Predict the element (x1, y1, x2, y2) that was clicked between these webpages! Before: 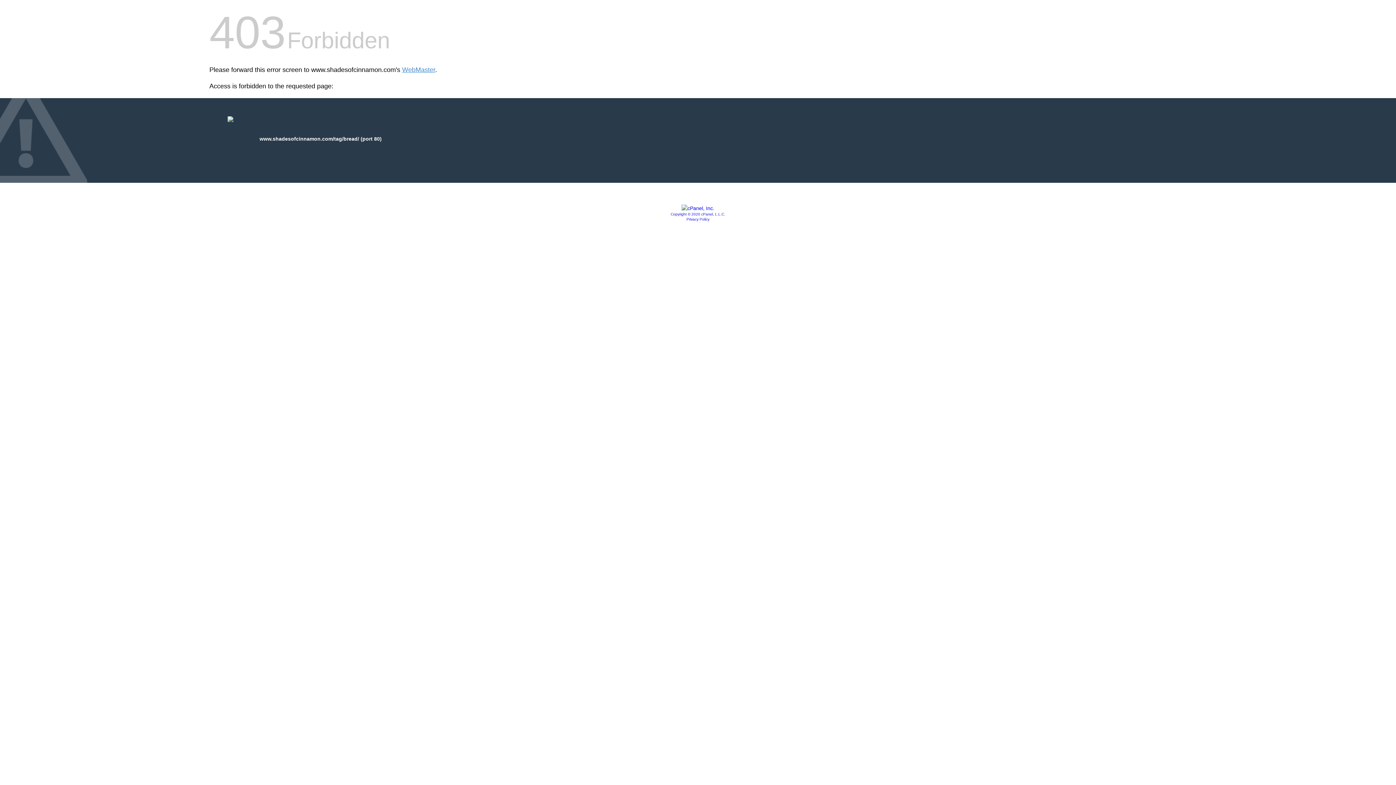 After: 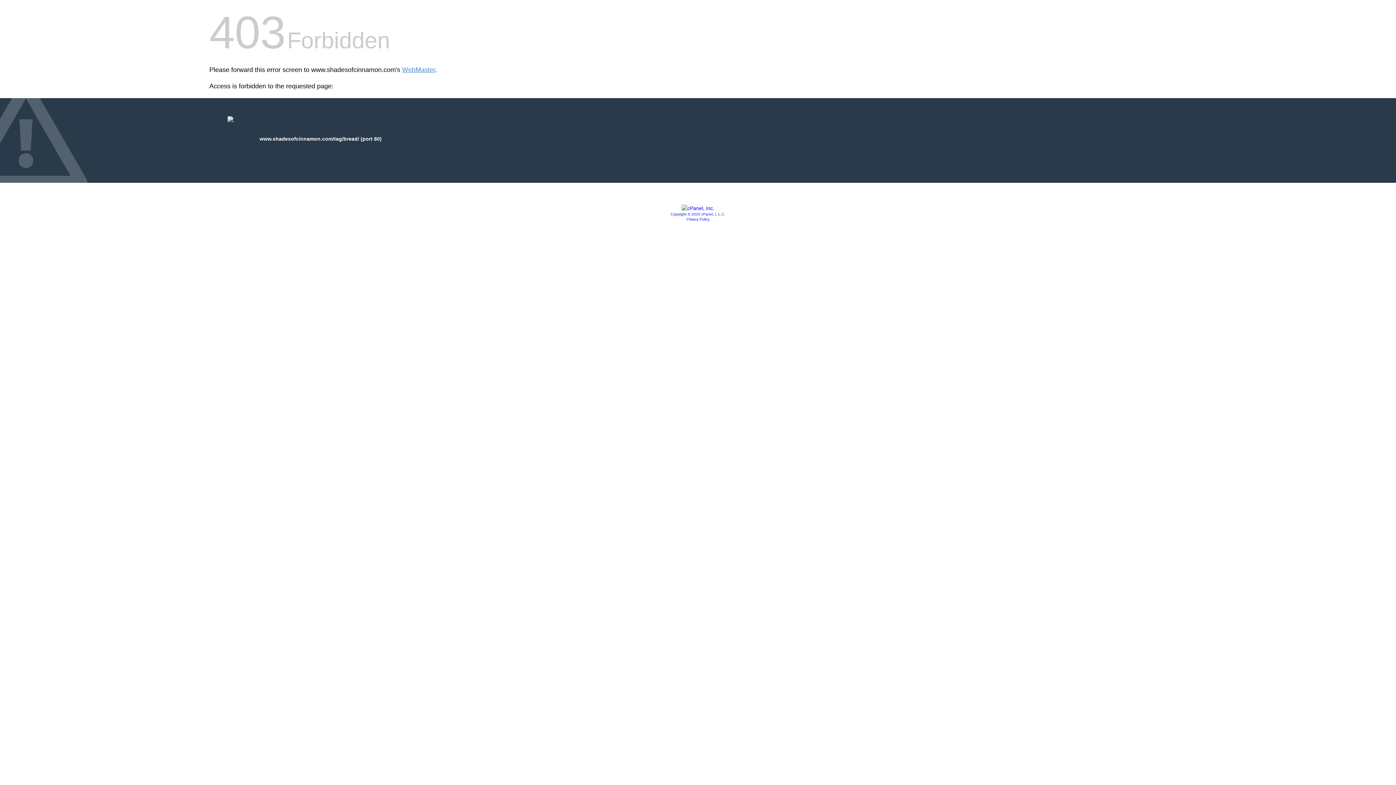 Action: bbox: (686, 217, 709, 221) label: Privacy Policy